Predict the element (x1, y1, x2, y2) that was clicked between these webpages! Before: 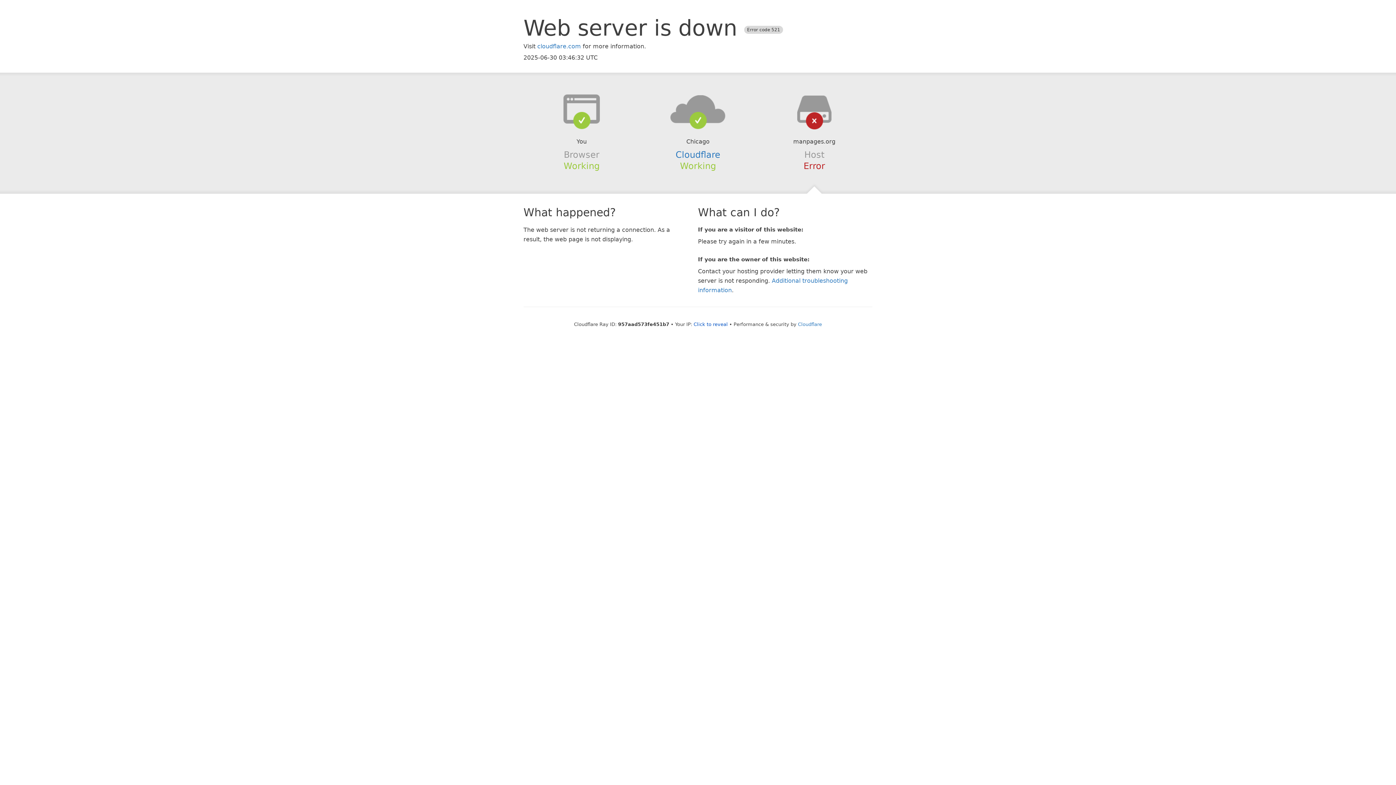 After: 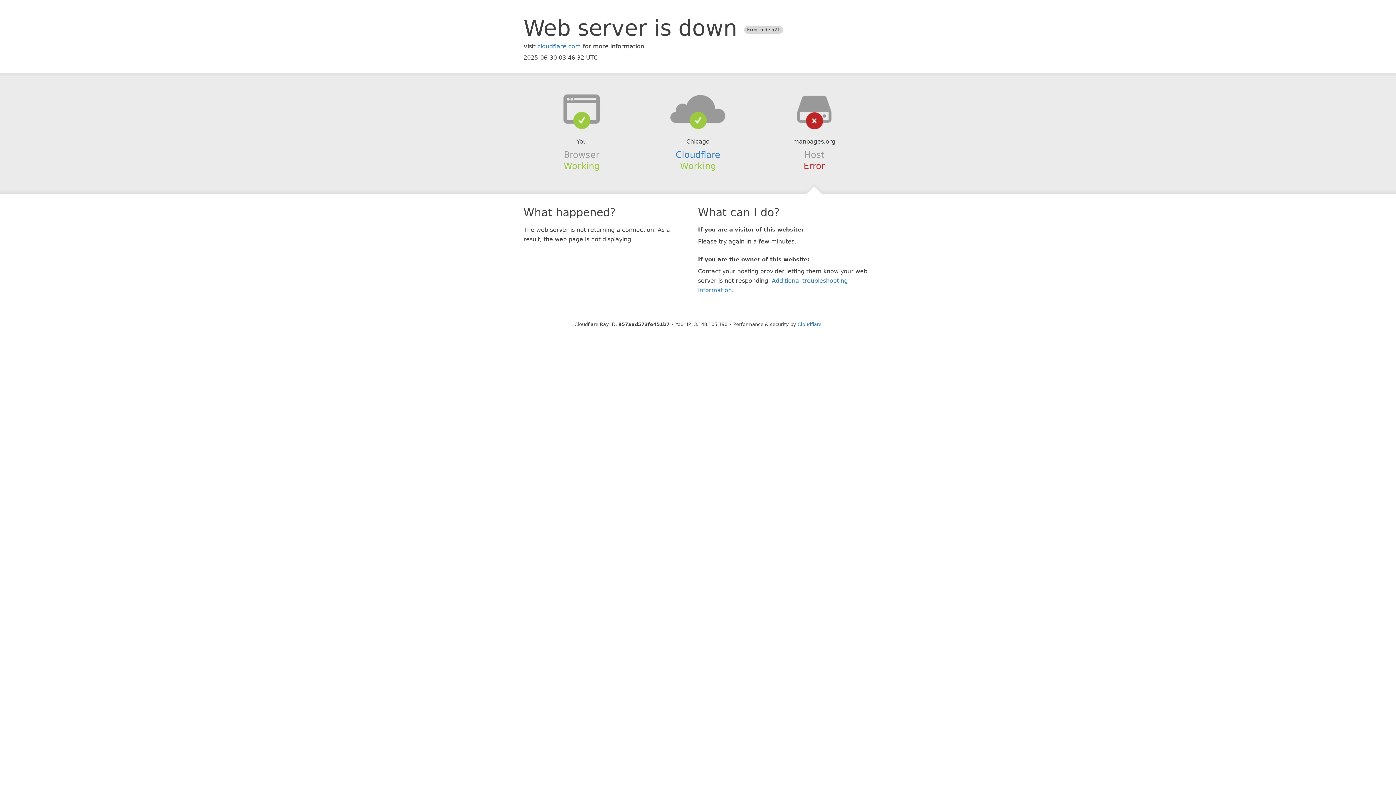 Action: bbox: (693, 321, 728, 327) label: Click to reveal